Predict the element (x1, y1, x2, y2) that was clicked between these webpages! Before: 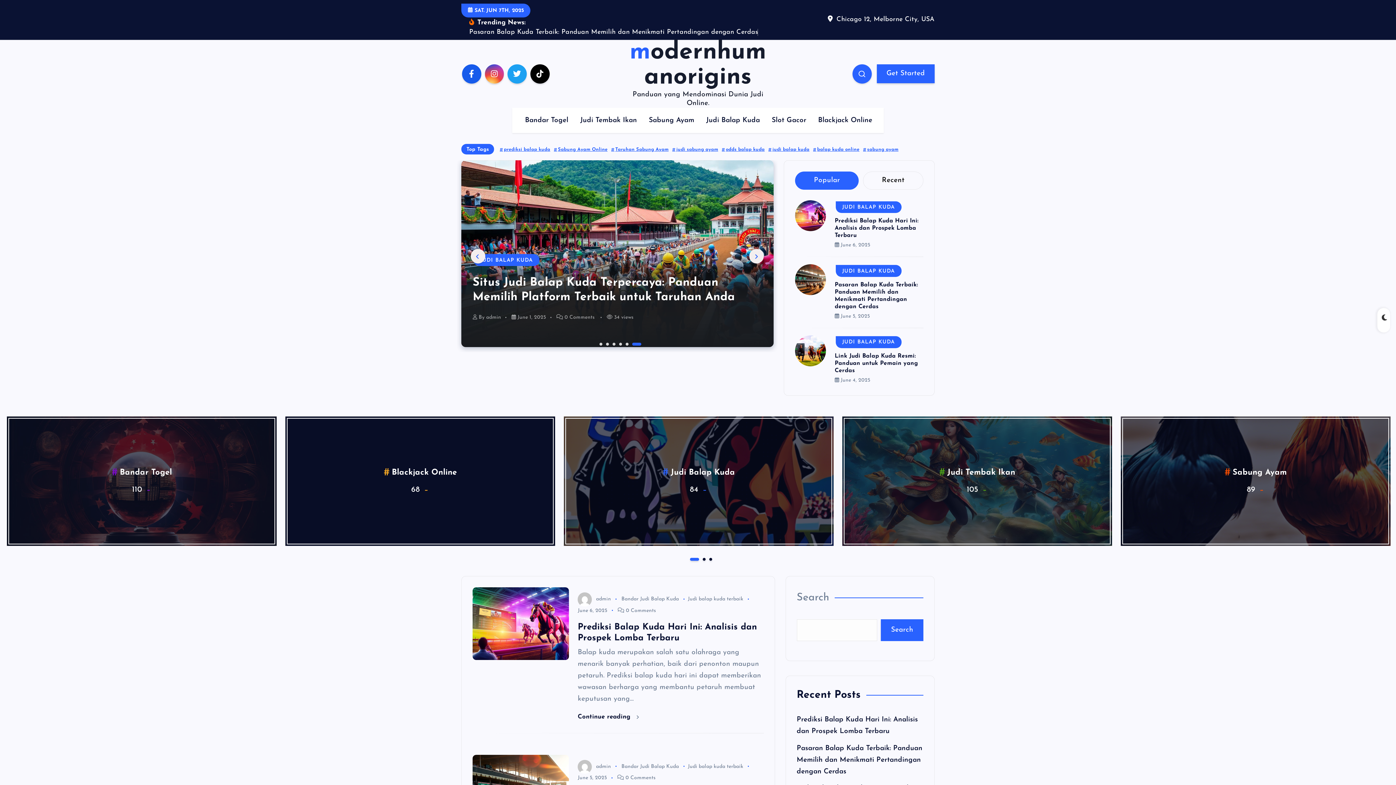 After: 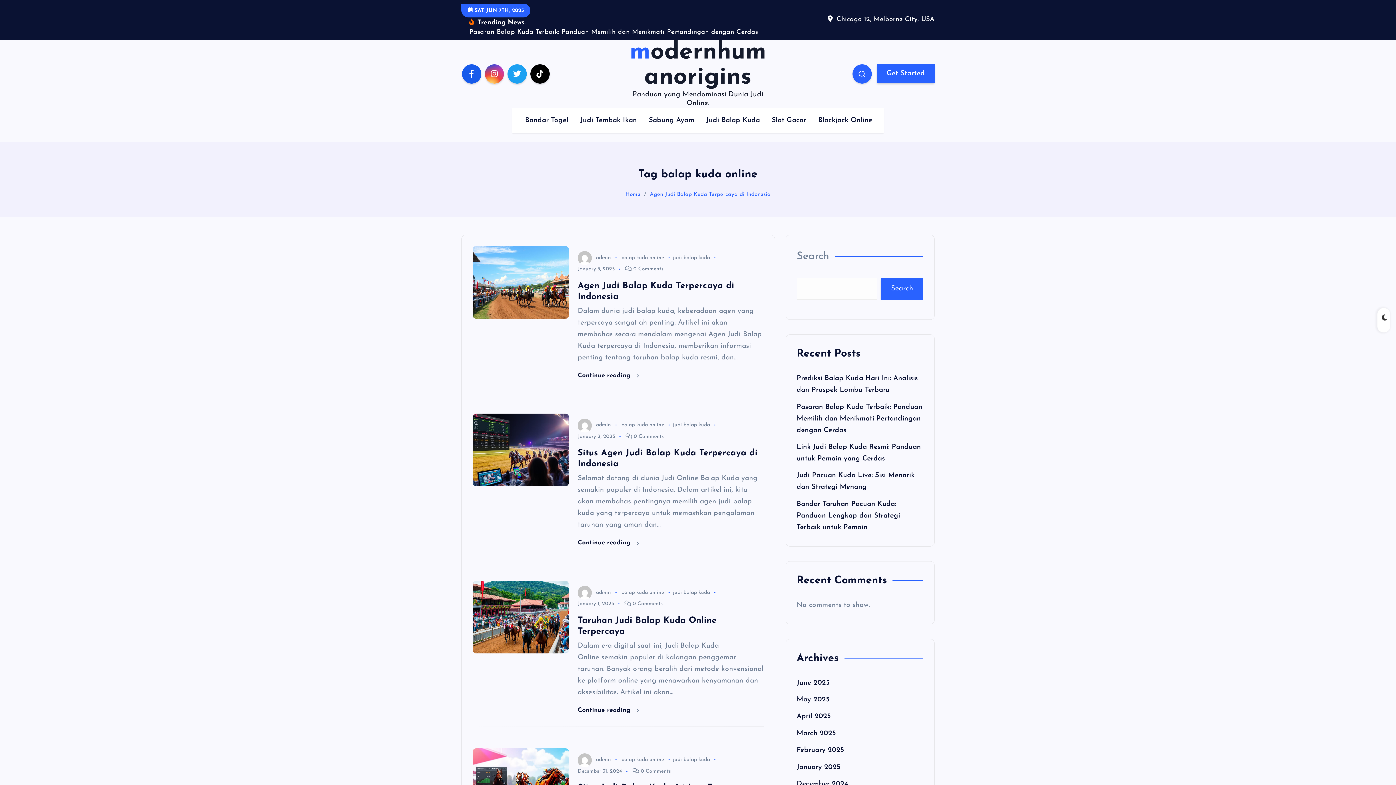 Action: label: balap kuda online bbox: (811, 146, 861, 152)